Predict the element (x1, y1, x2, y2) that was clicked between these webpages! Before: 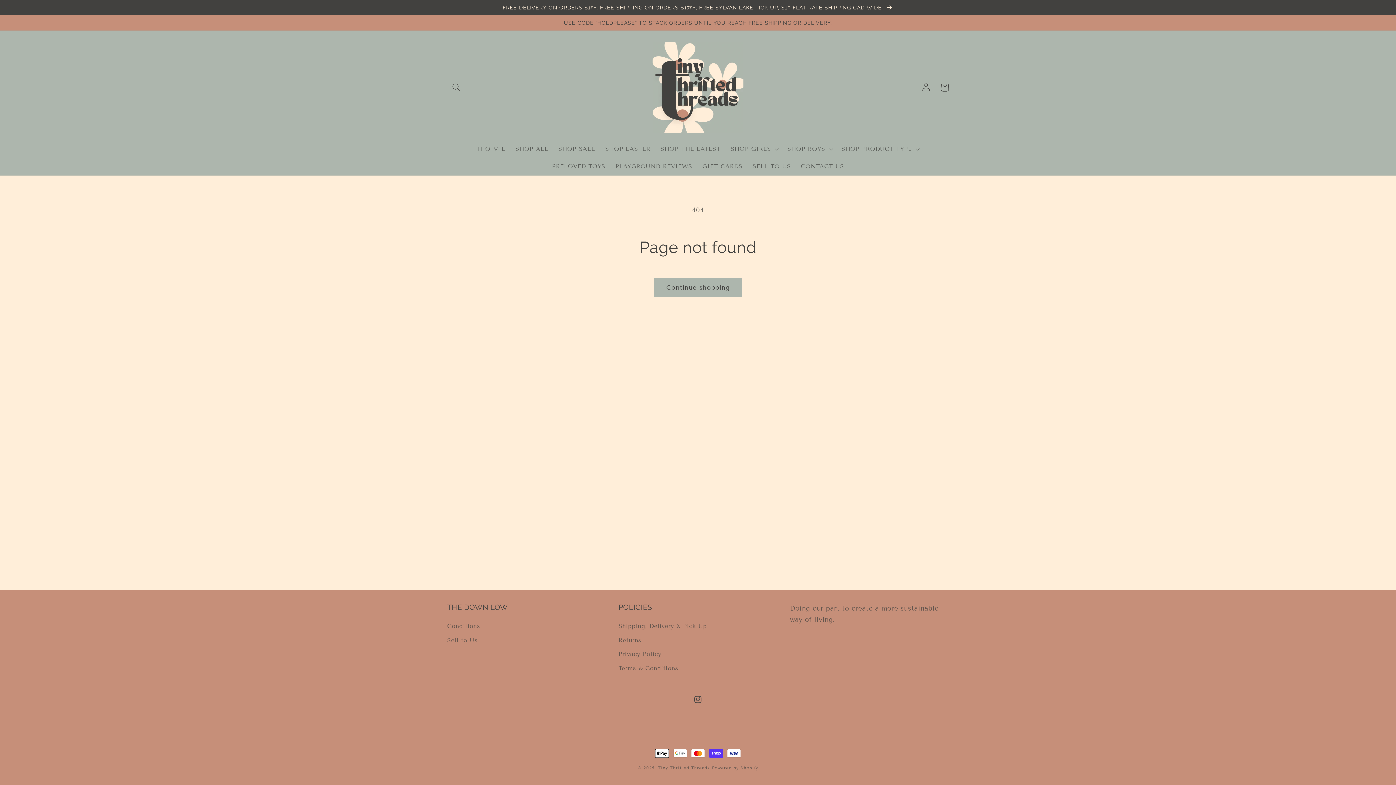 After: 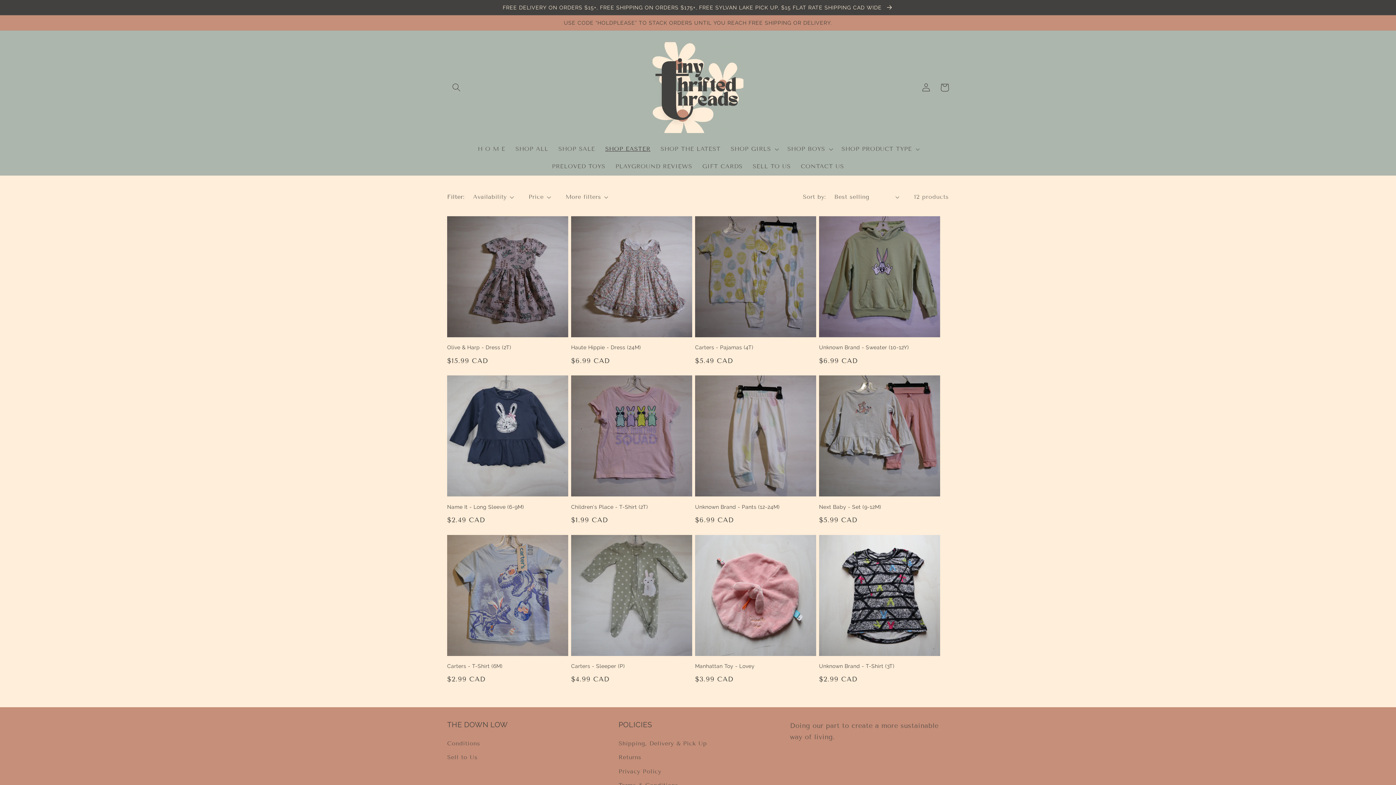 Action: label: SHOP EASTER bbox: (600, 140, 655, 157)